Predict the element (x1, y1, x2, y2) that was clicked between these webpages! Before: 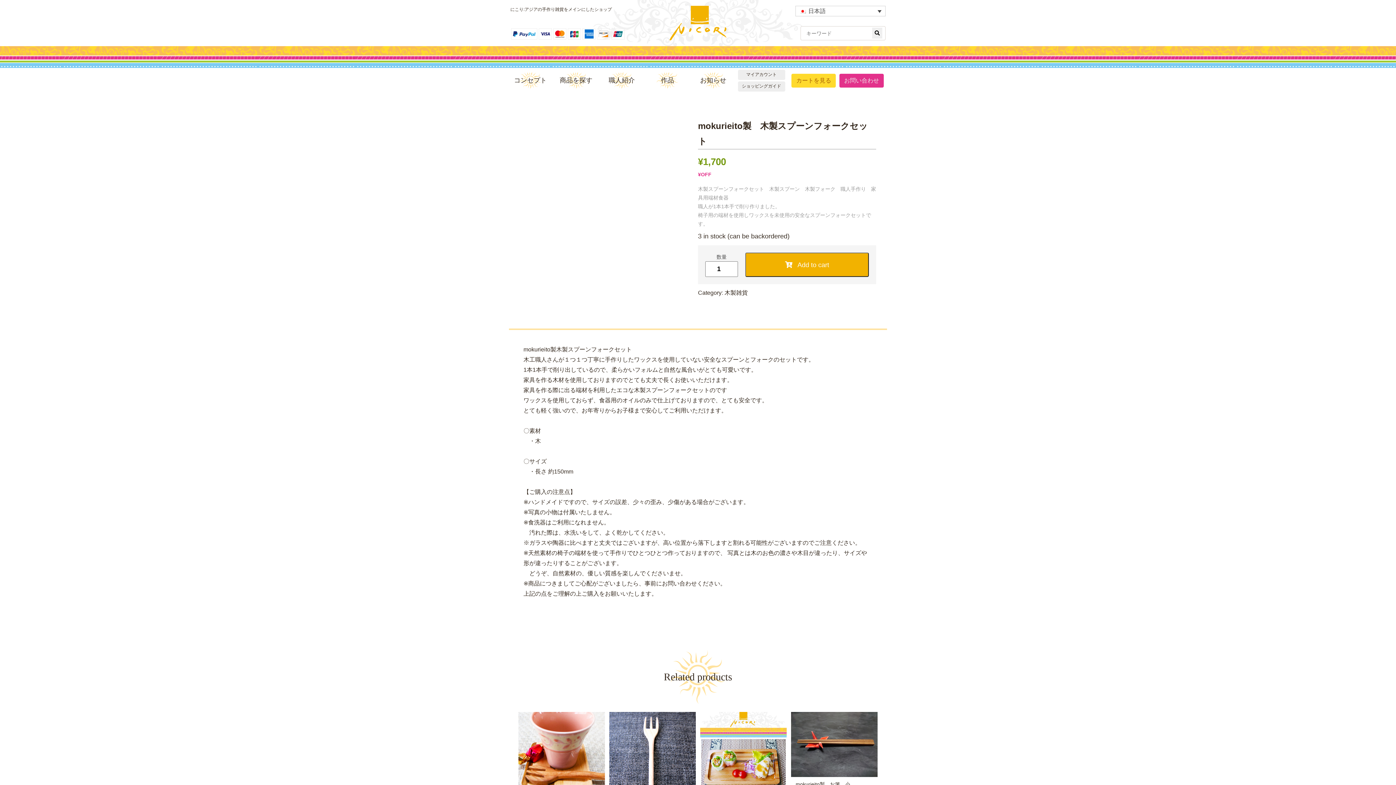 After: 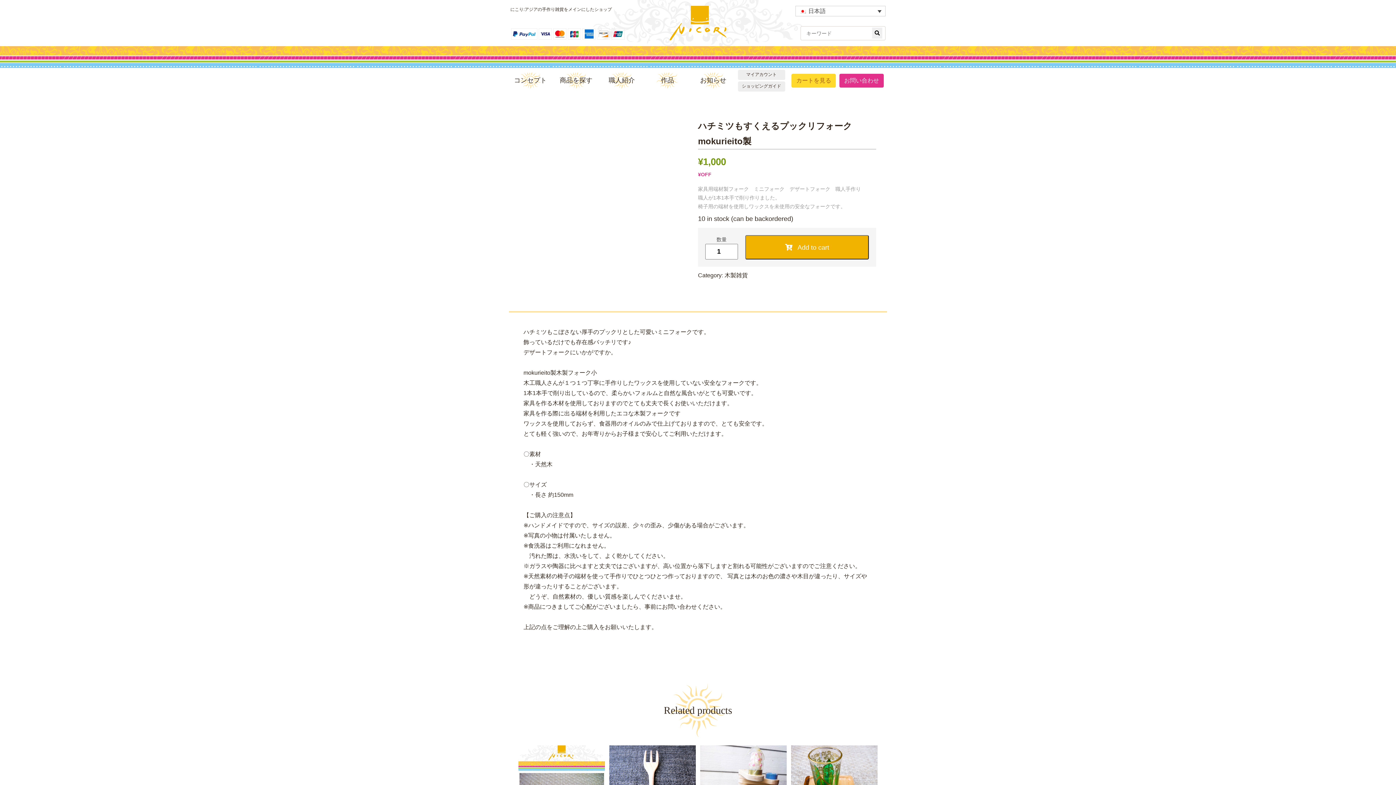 Action: bbox: (518, 712, 605, 799)